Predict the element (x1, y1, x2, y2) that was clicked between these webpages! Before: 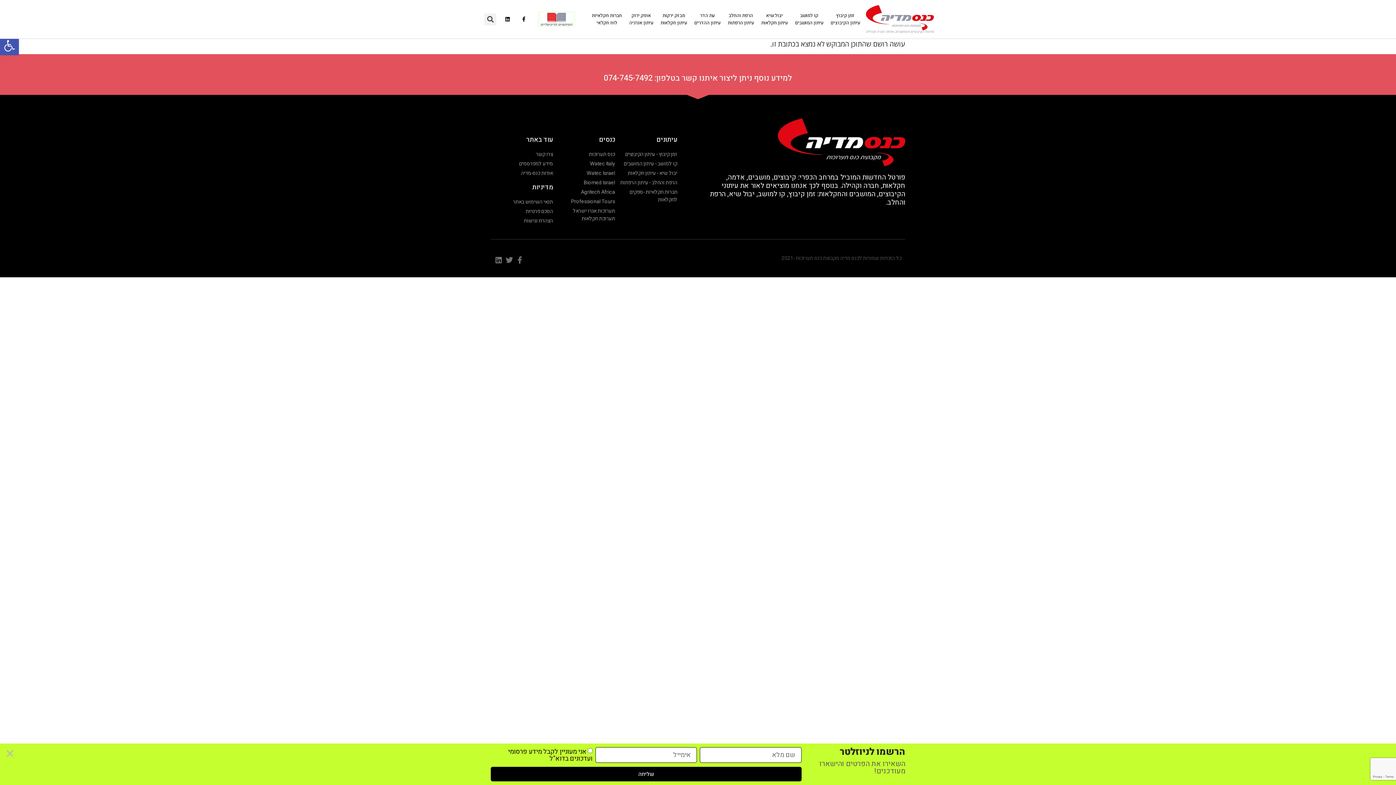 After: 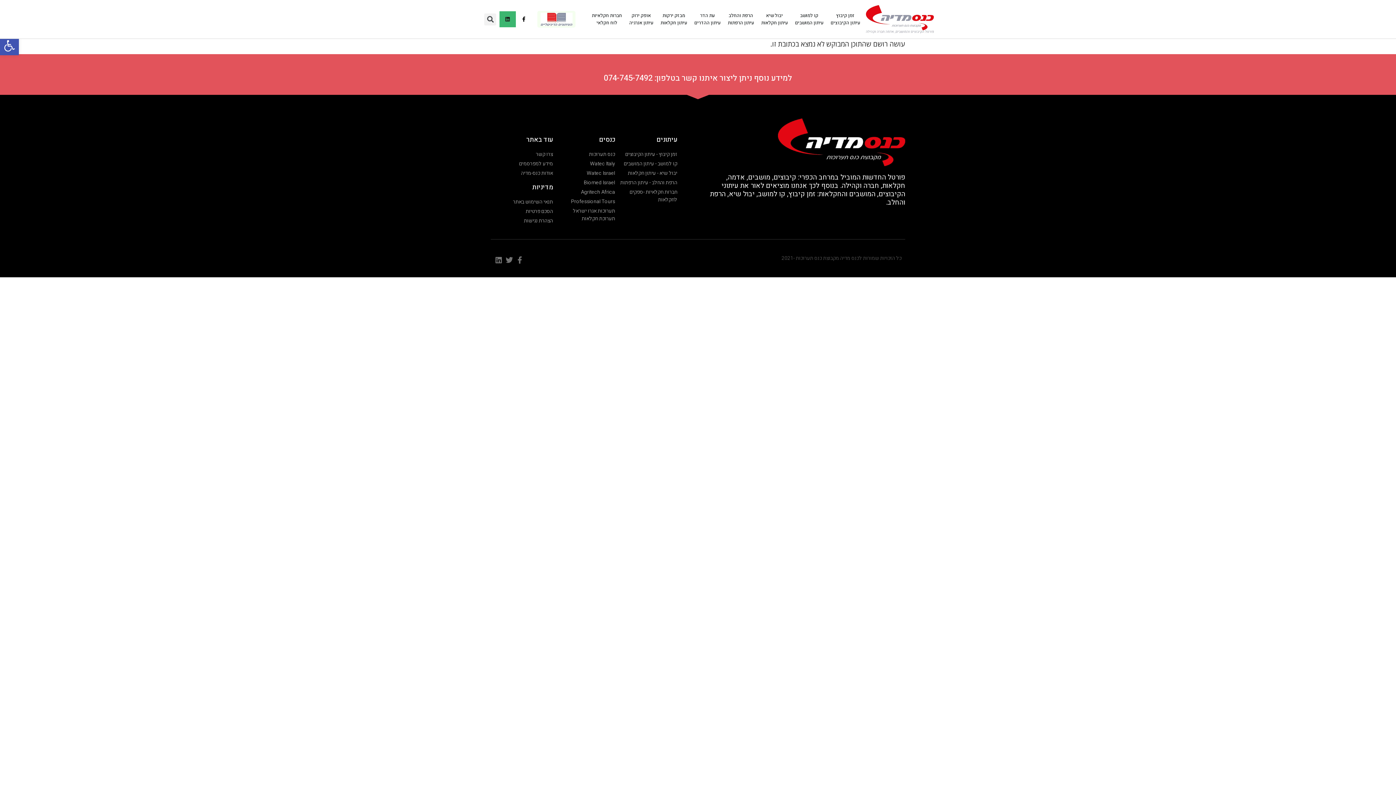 Action: bbox: (499, 11, 515, 27) label: Linkedin